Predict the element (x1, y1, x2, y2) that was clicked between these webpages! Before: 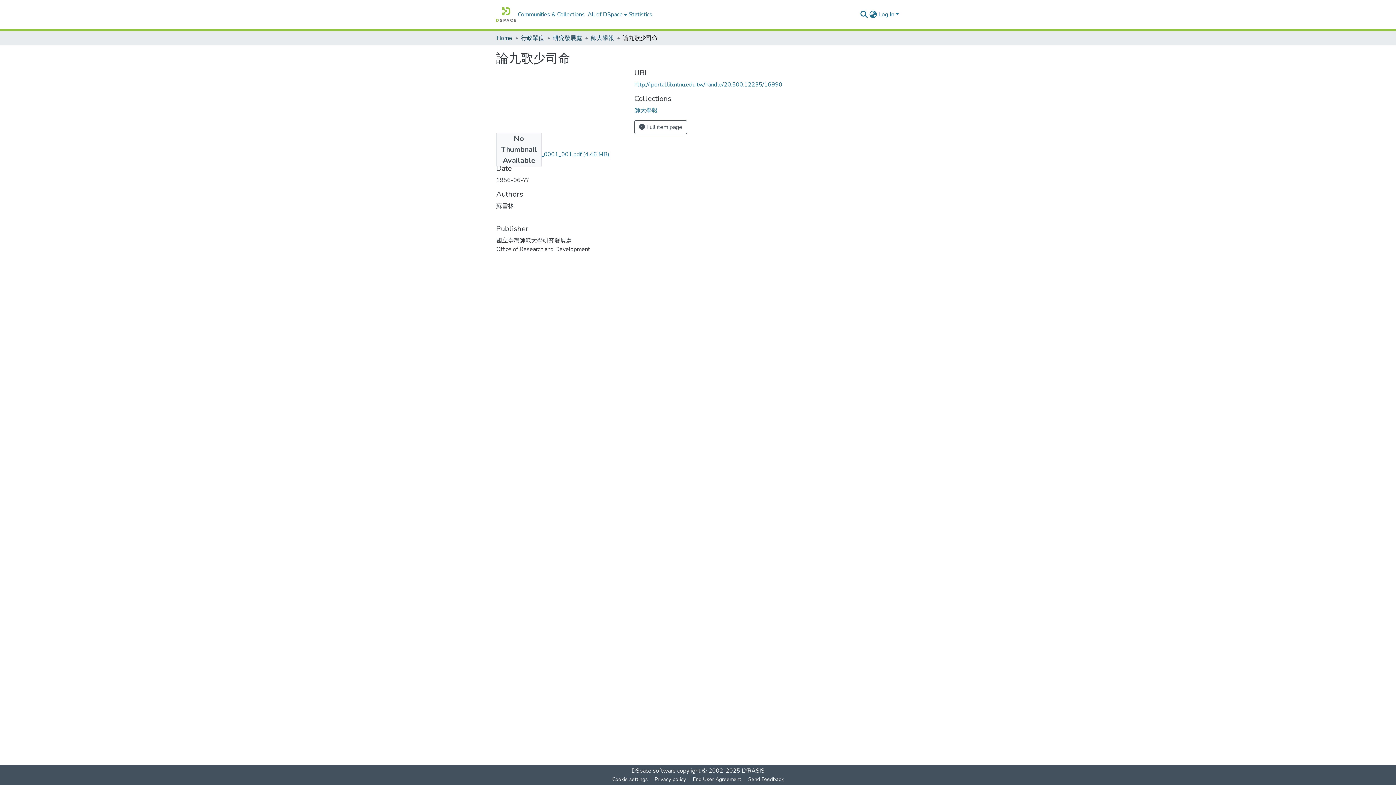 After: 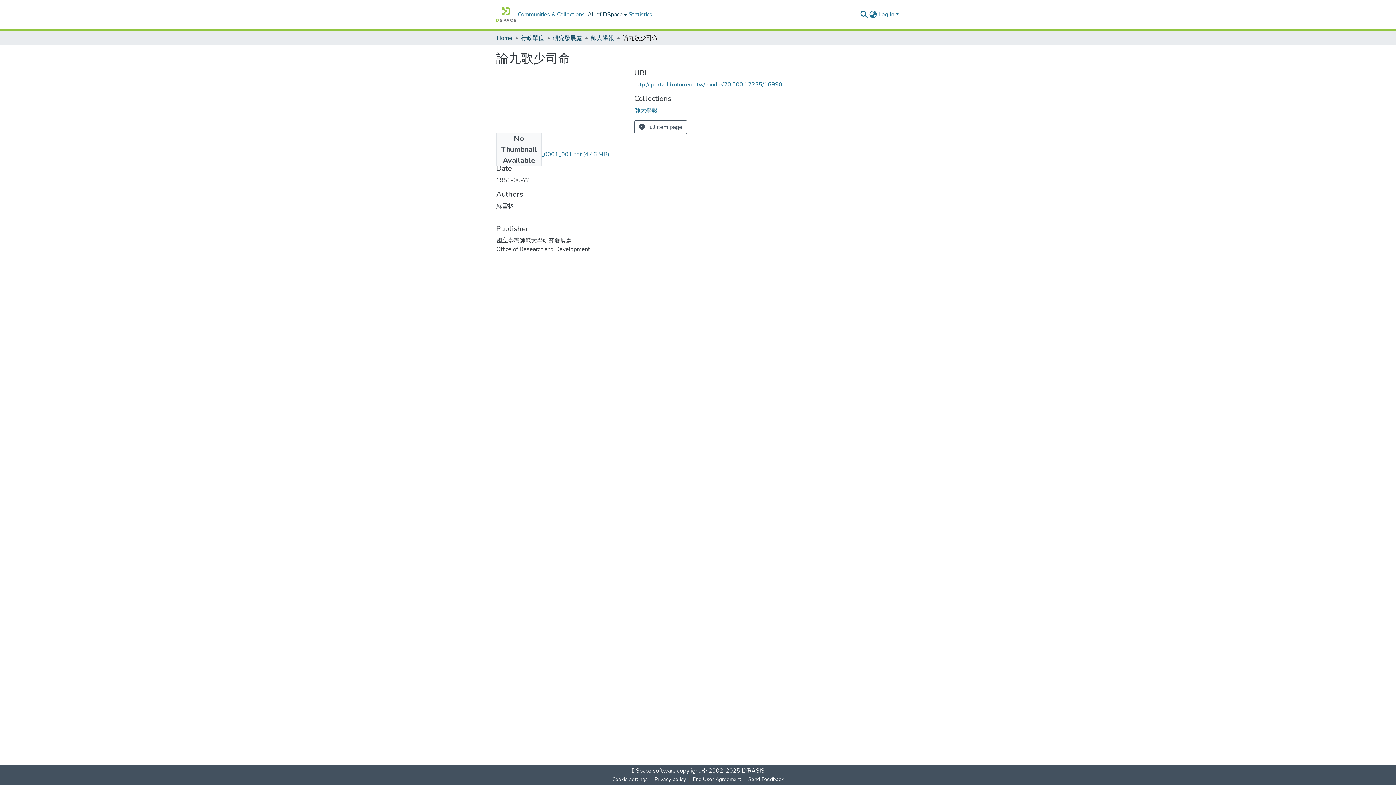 Action: label: All of DSpace bbox: (586, 0, 627, 29)